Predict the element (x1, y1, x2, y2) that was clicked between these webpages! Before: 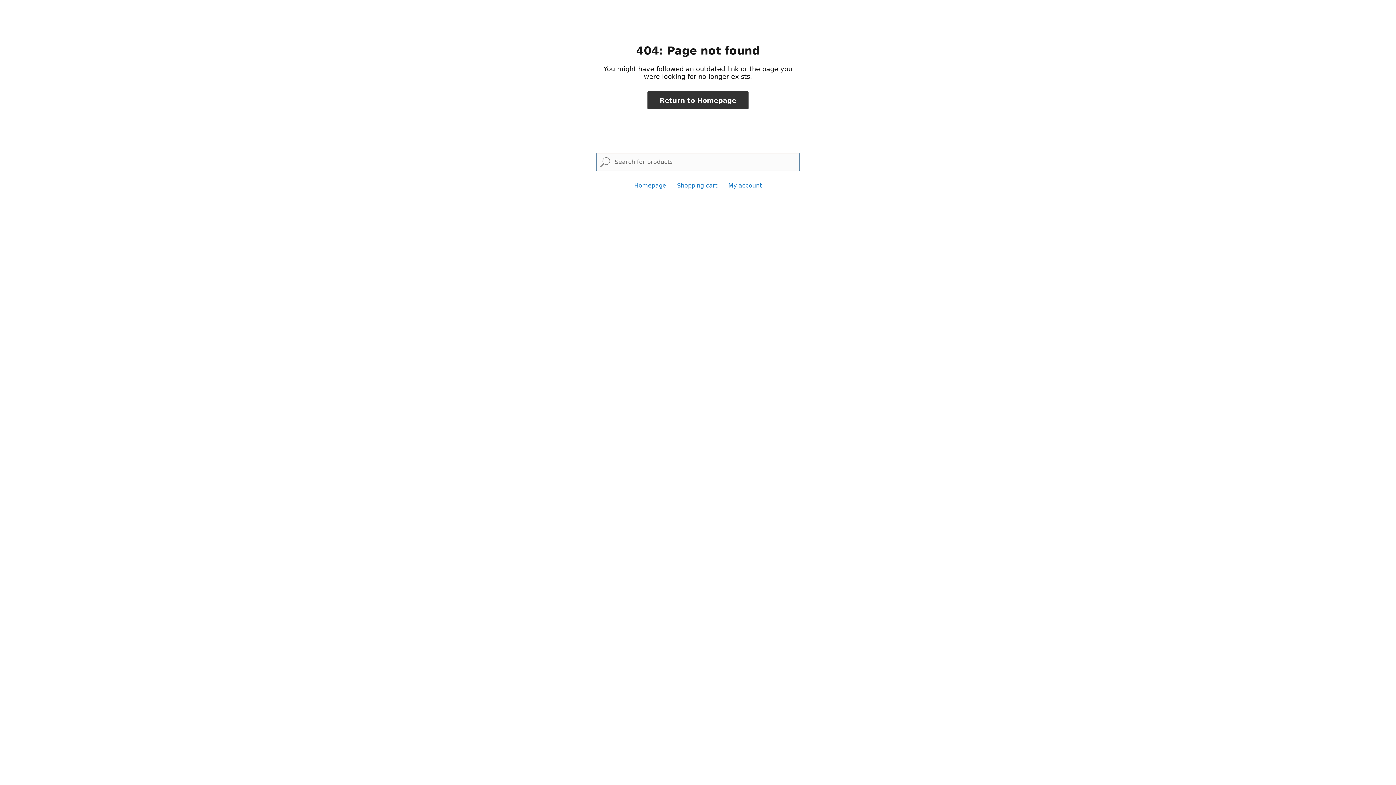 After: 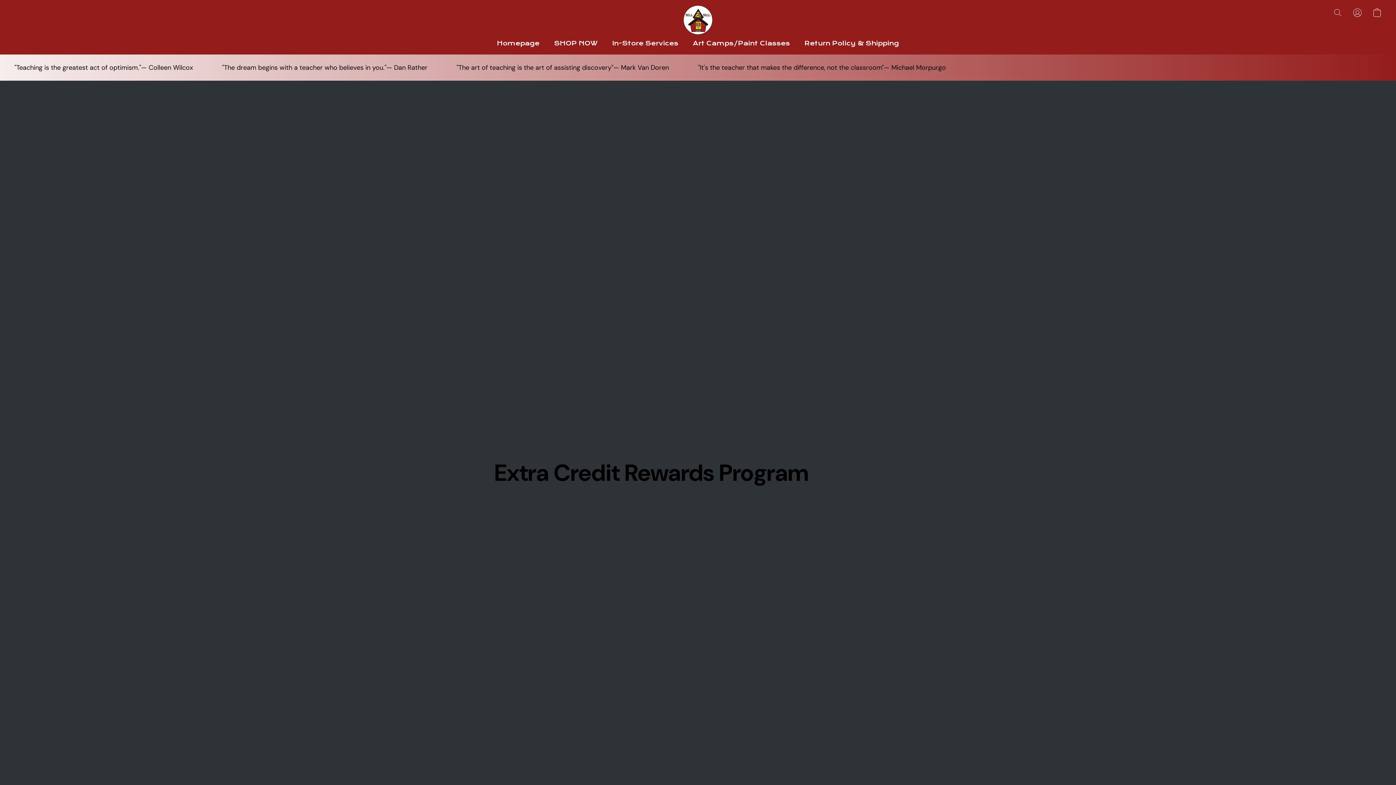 Action: label: Homepage bbox: (634, 182, 666, 189)